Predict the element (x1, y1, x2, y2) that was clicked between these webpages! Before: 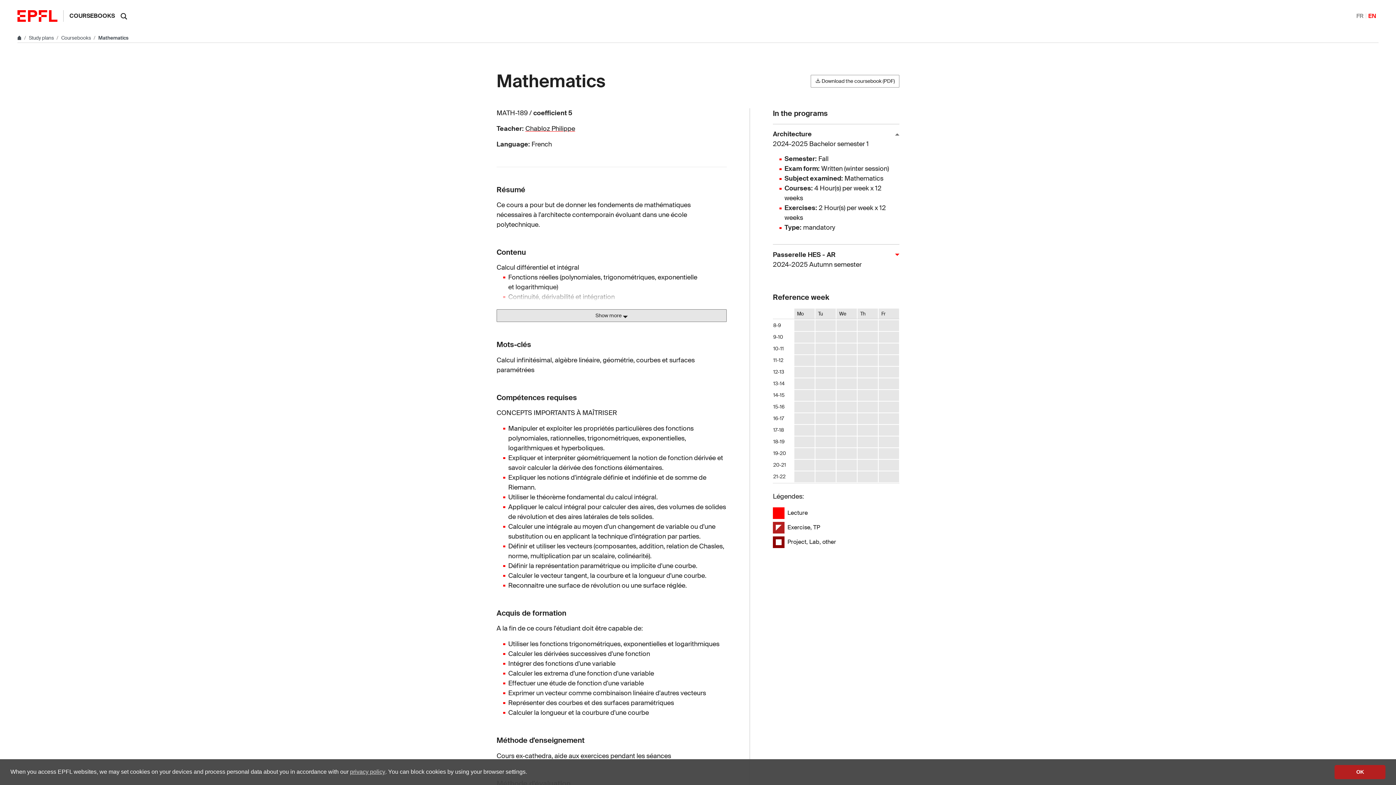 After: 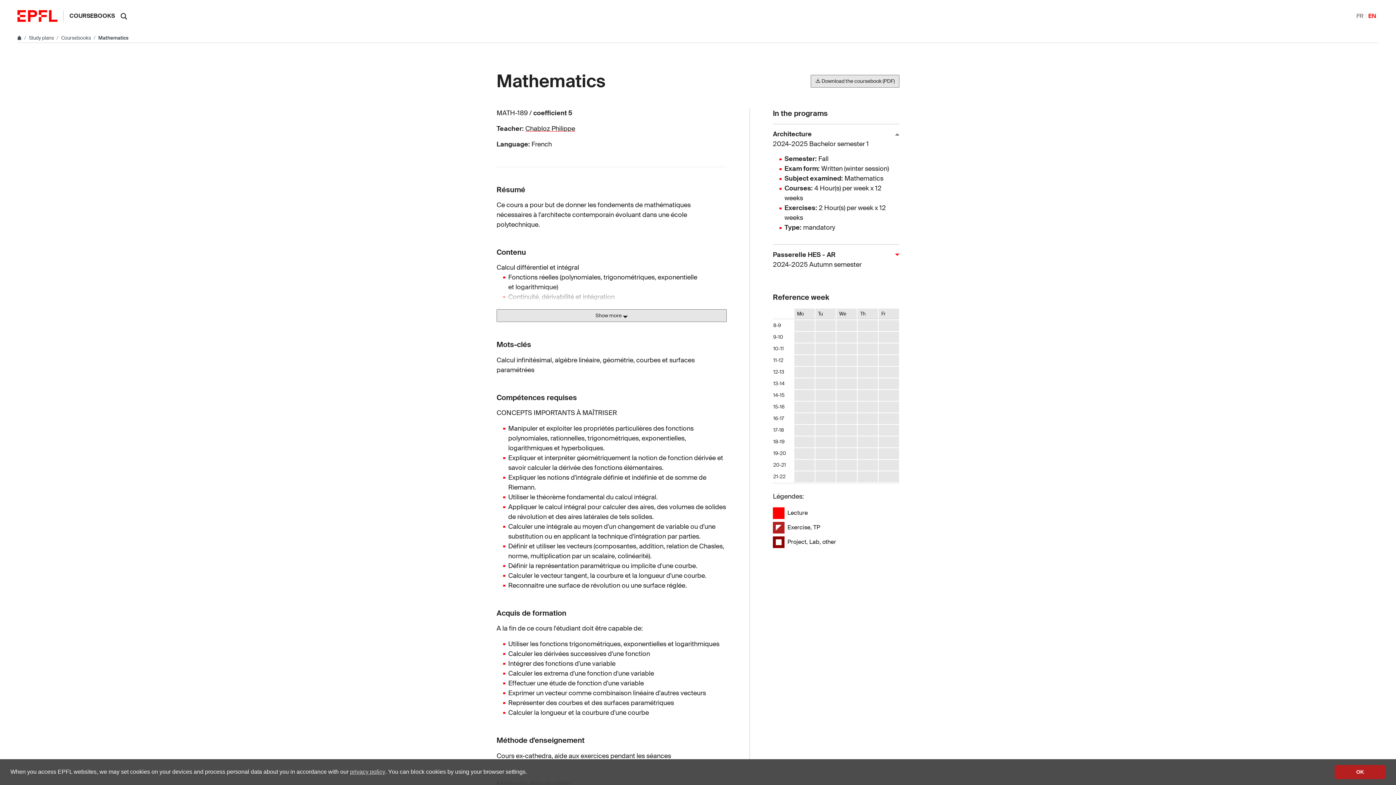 Action: bbox: (810, 74, 899, 87) label:  Download the coursebook (PDF)